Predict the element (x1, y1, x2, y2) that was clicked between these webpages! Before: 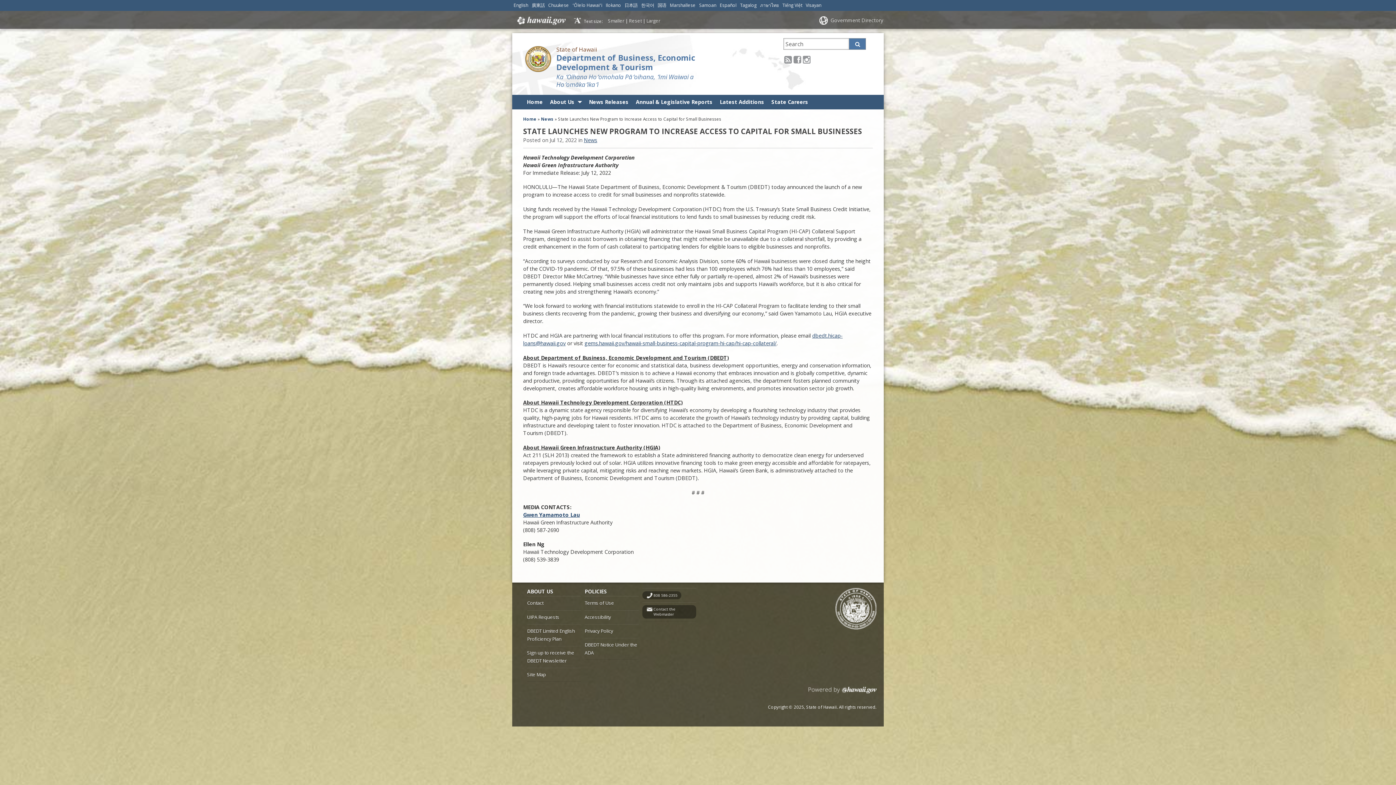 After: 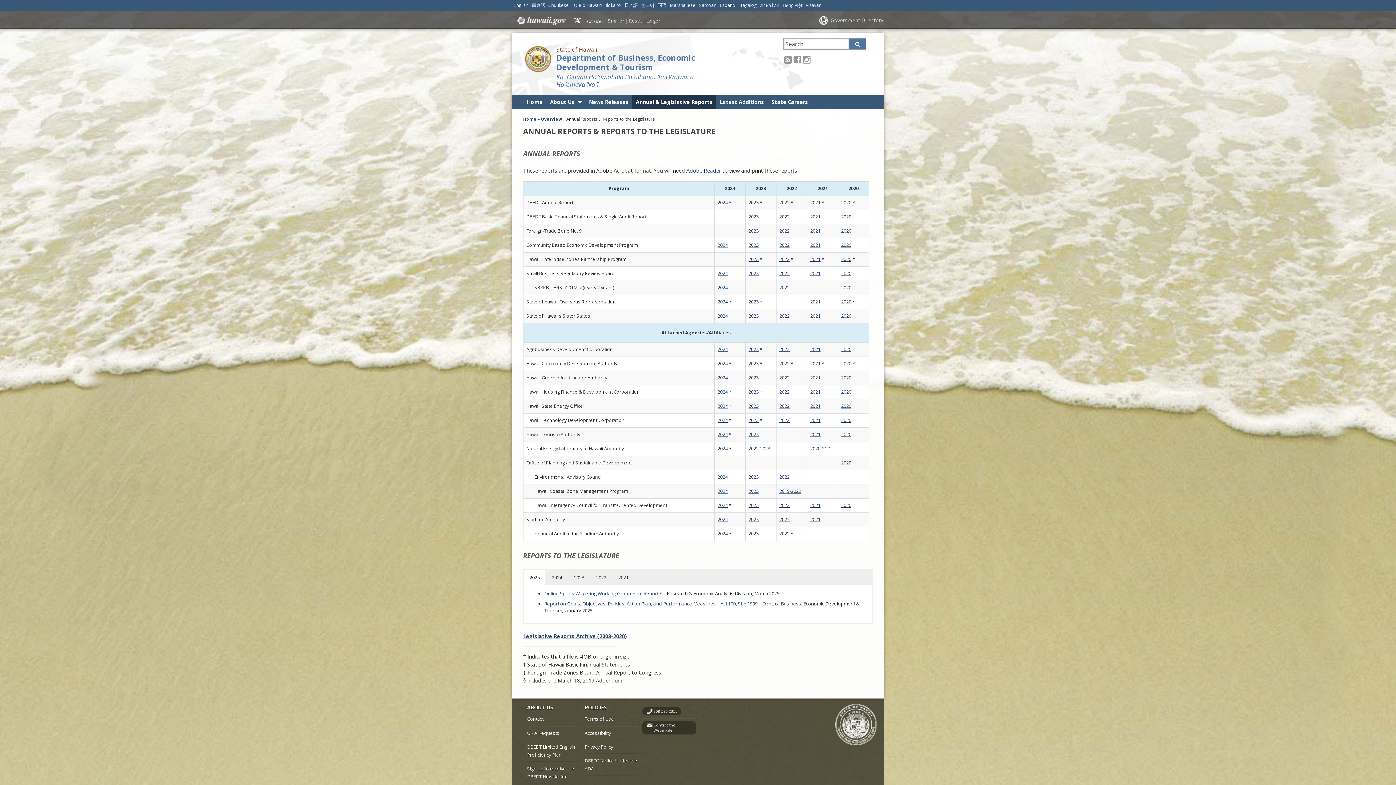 Action: label: Annual & Legislative Reports bbox: (632, 94, 716, 109)